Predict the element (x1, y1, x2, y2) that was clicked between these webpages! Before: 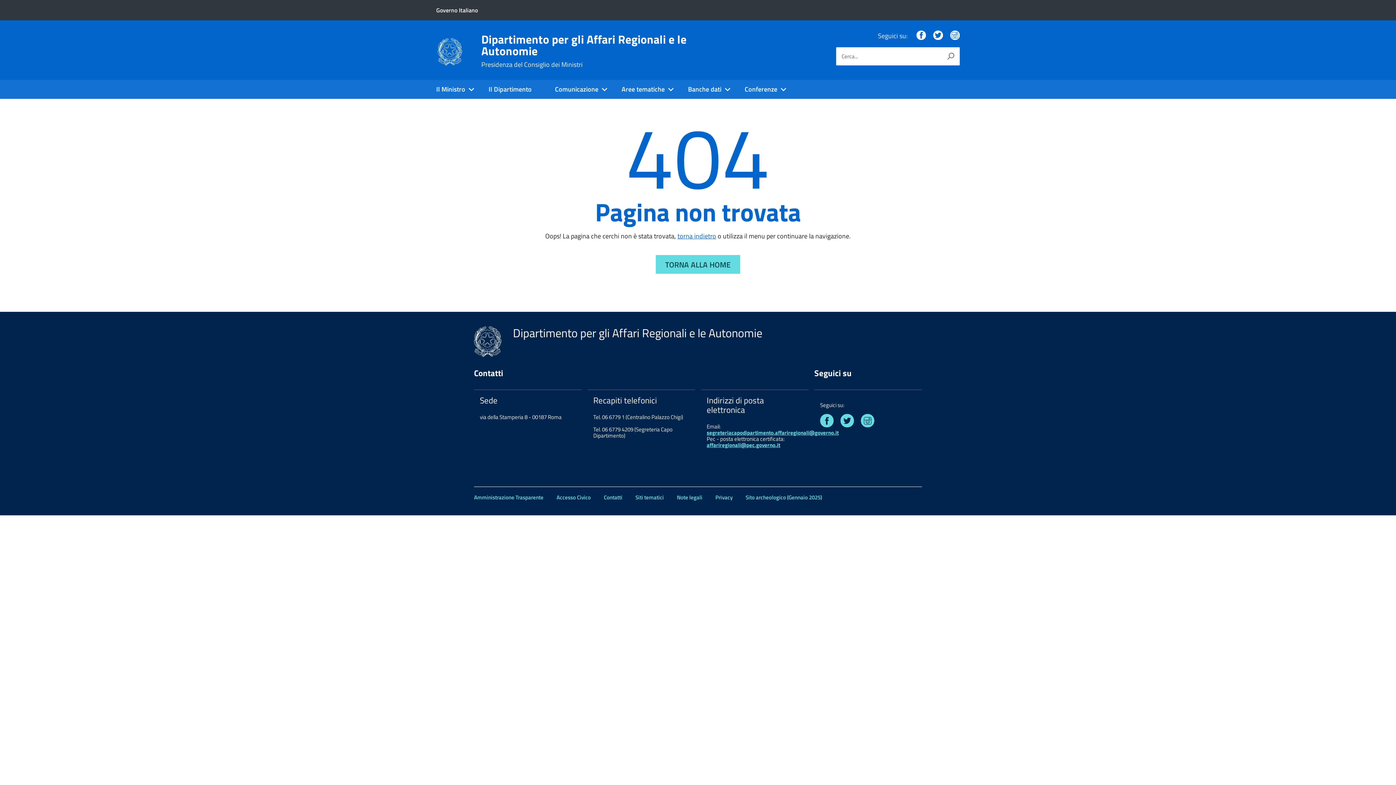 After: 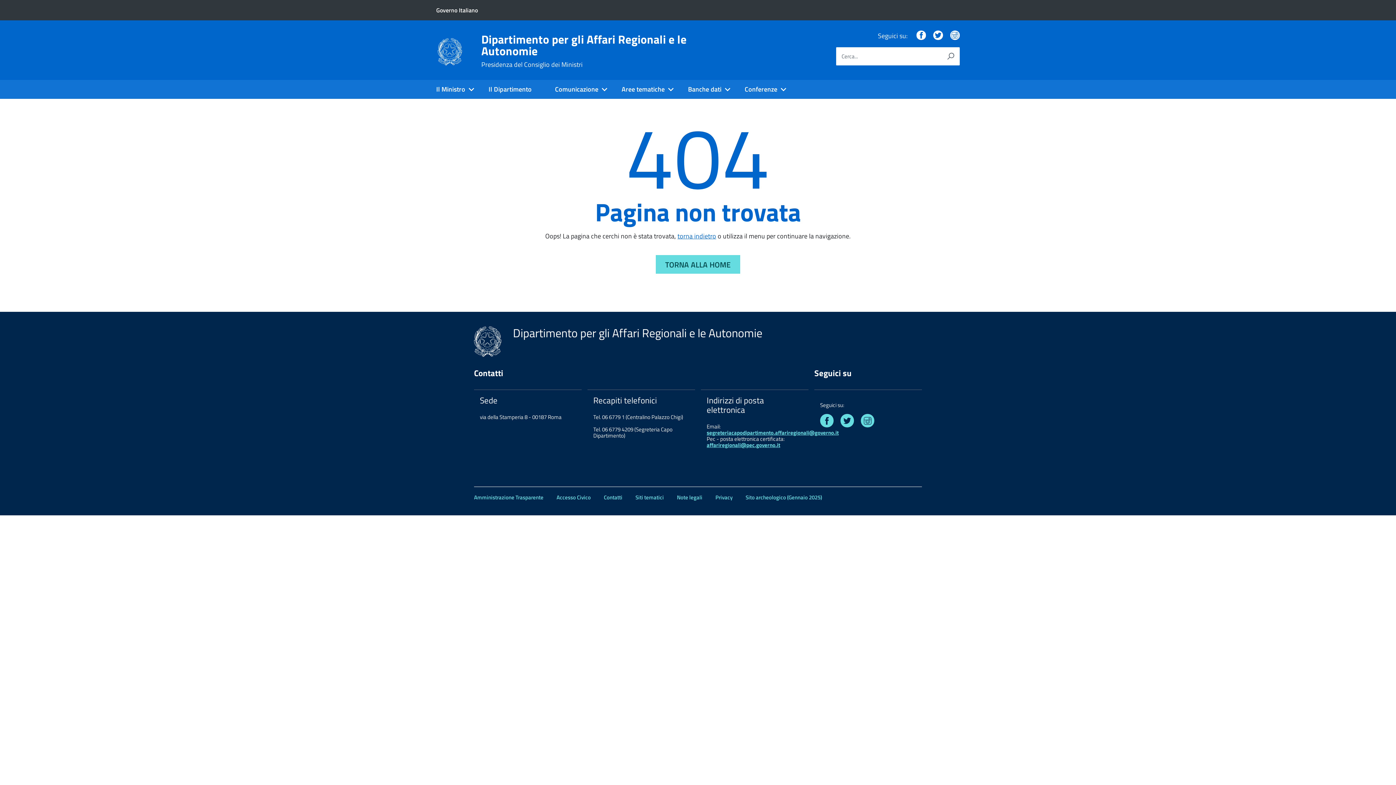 Action: bbox: (706, 441, 780, 449) label: affariregionali@pec.governo.it